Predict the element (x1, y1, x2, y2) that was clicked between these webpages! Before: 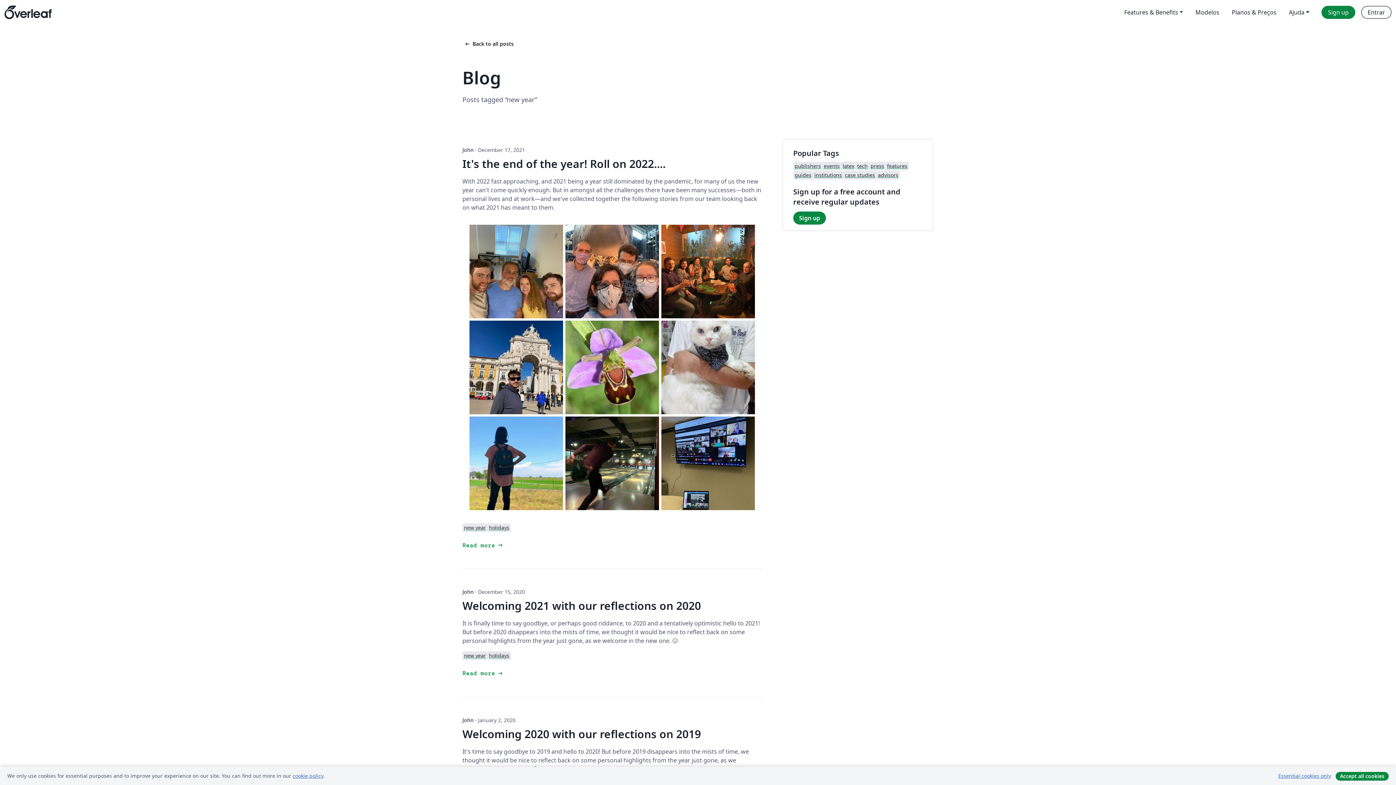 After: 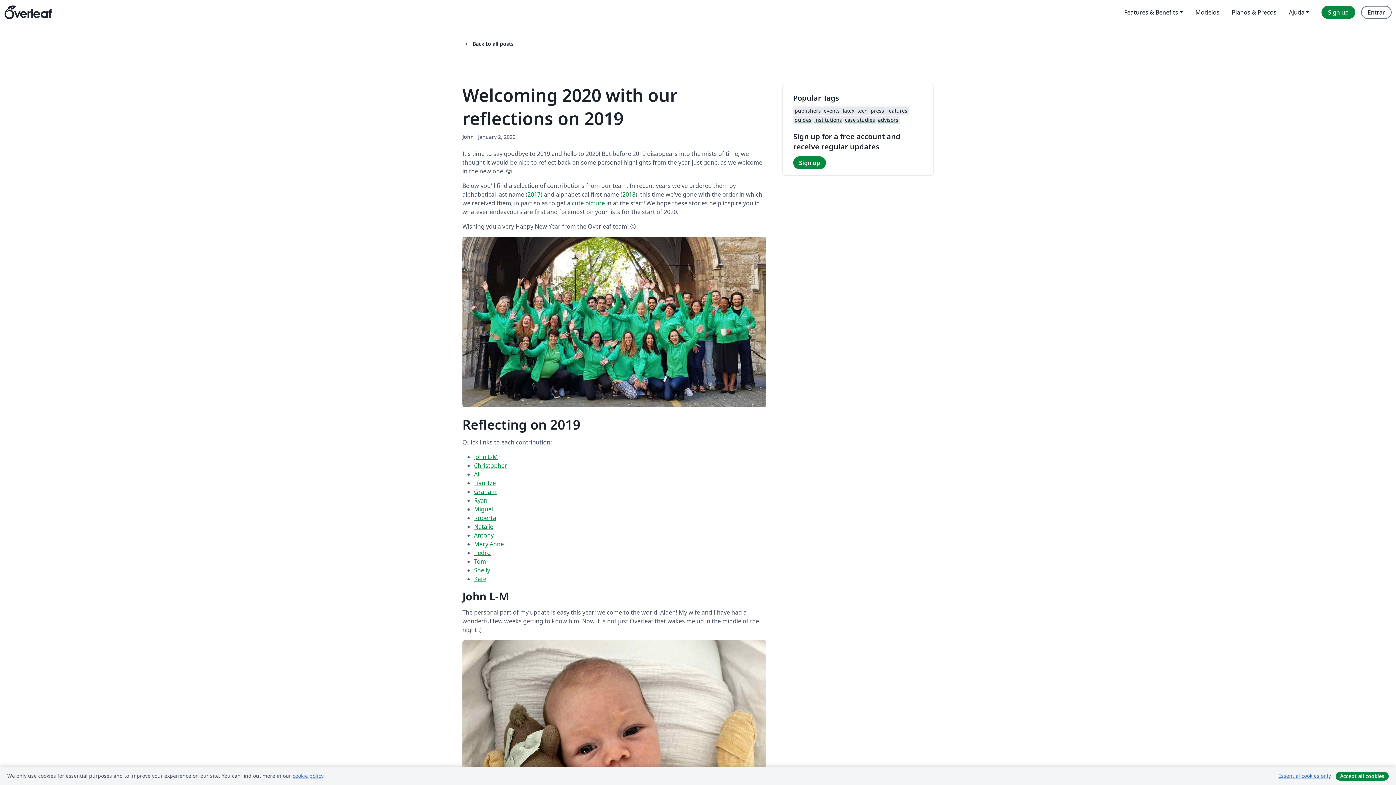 Action: label: Welcoming 2020 with our reflections on 2019 bbox: (462, 726, 701, 741)